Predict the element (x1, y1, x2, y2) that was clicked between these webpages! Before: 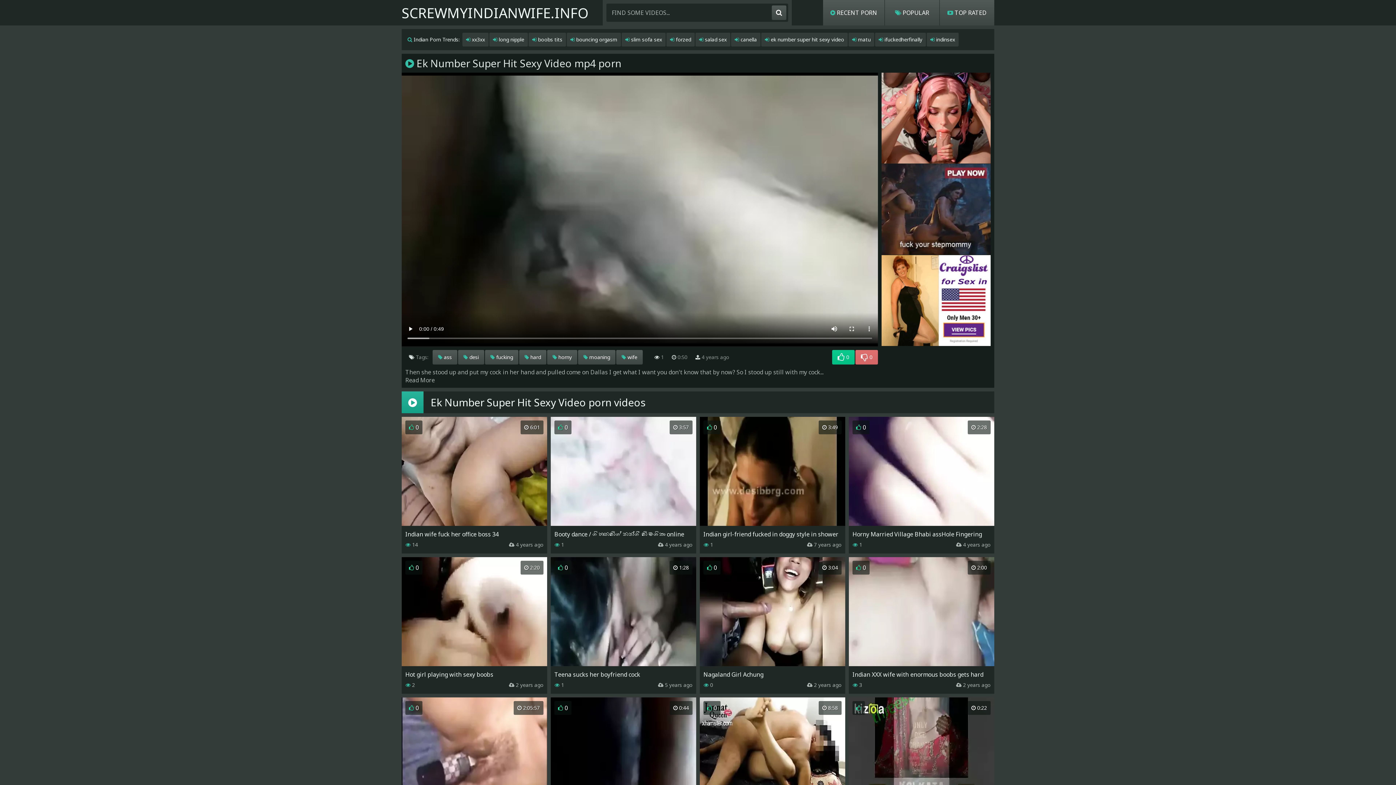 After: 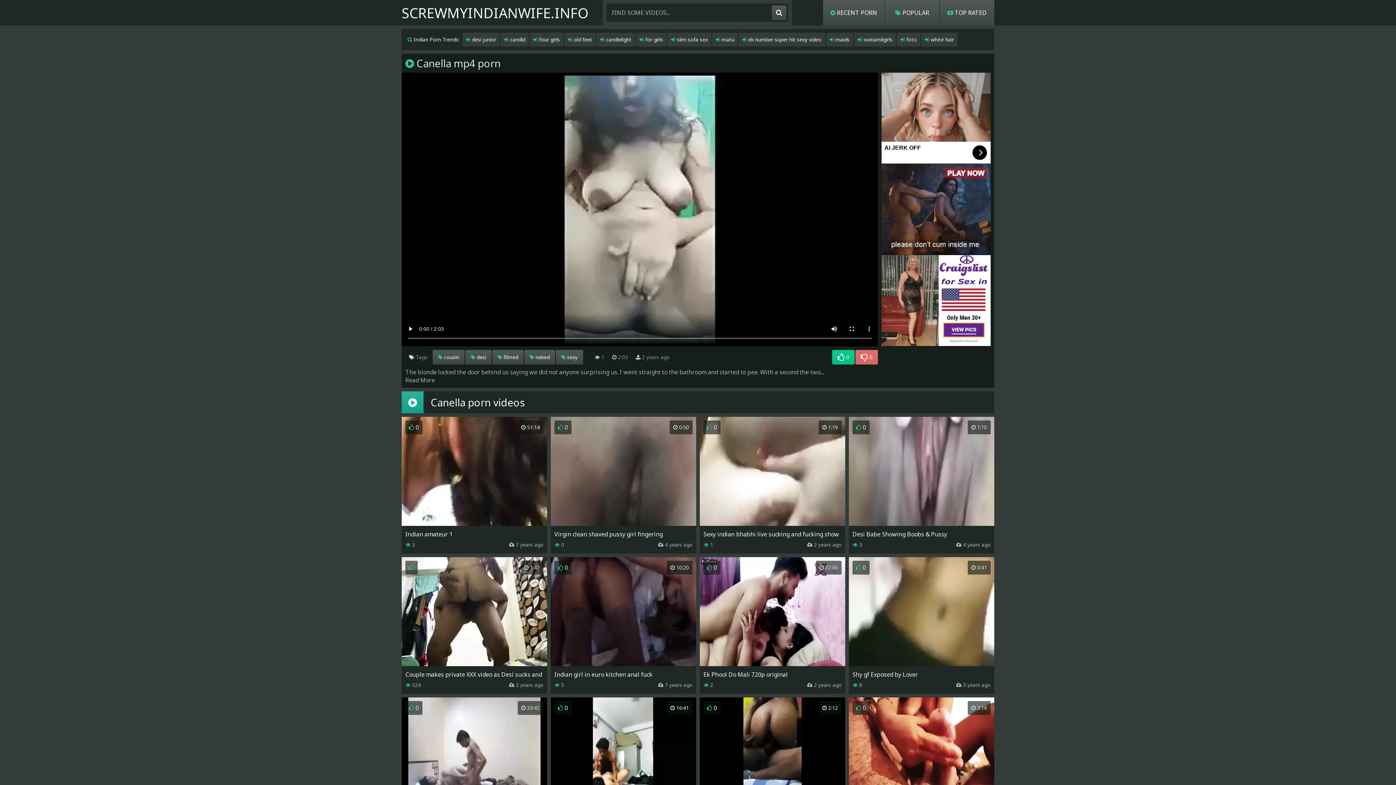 Action: bbox: (731, 32, 760, 46) label:  canella